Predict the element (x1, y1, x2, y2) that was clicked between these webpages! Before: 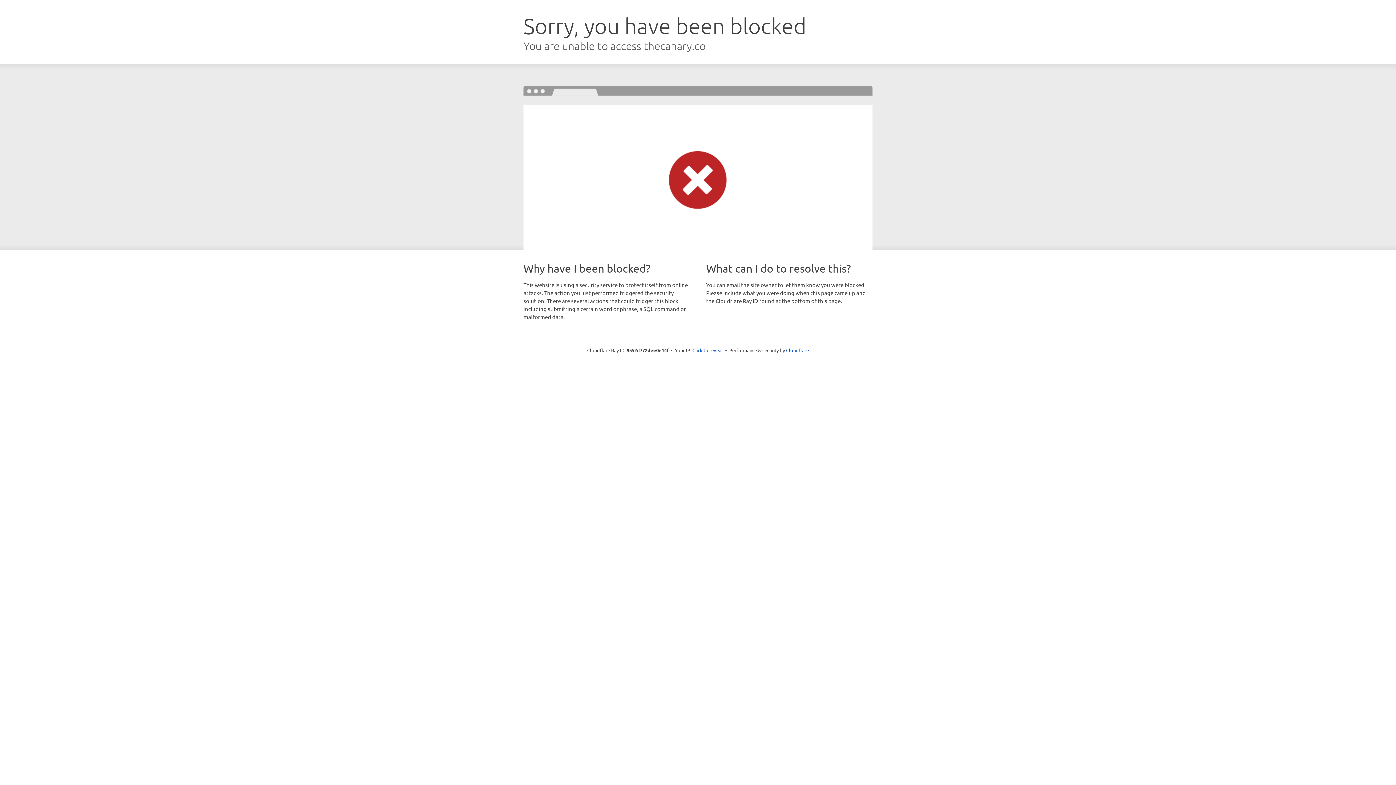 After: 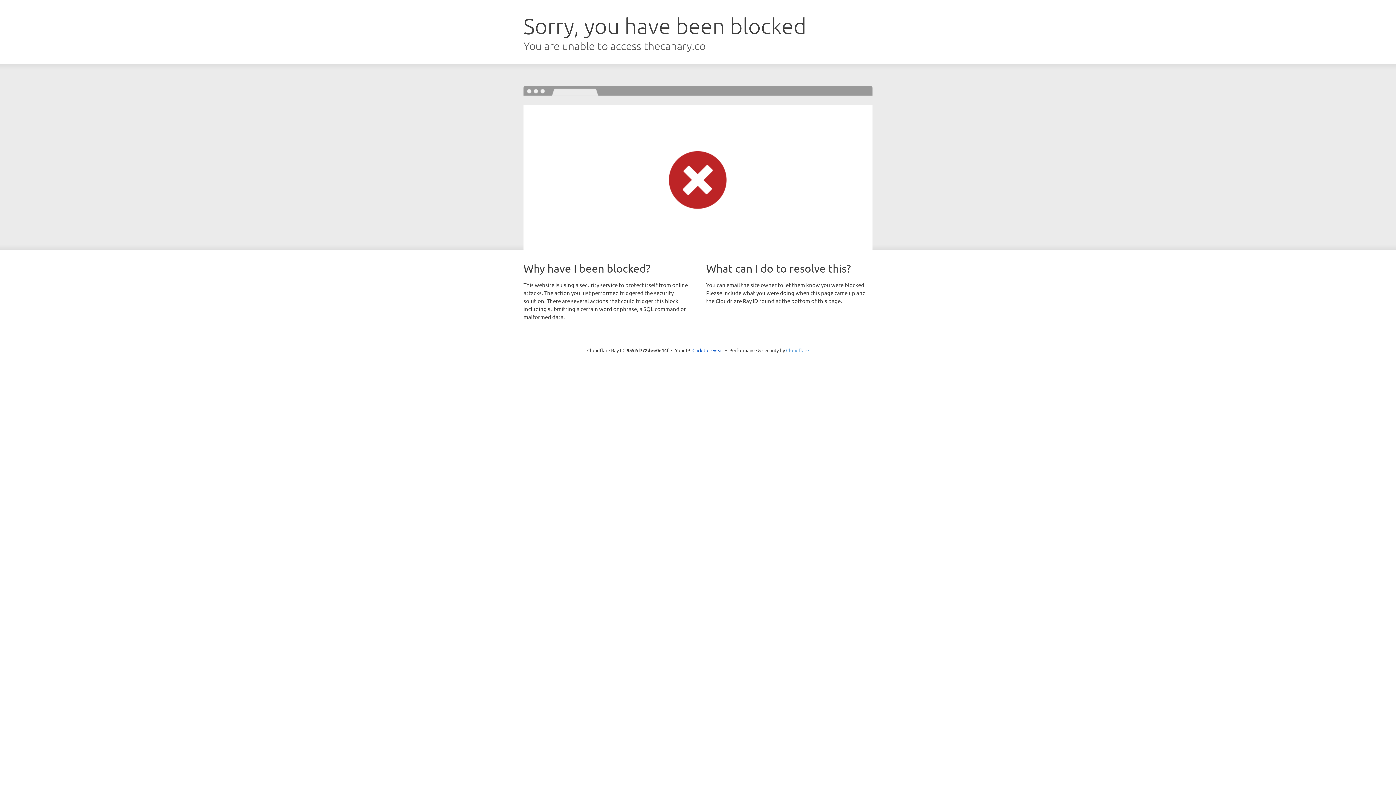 Action: bbox: (786, 347, 809, 353) label: Cloudflare